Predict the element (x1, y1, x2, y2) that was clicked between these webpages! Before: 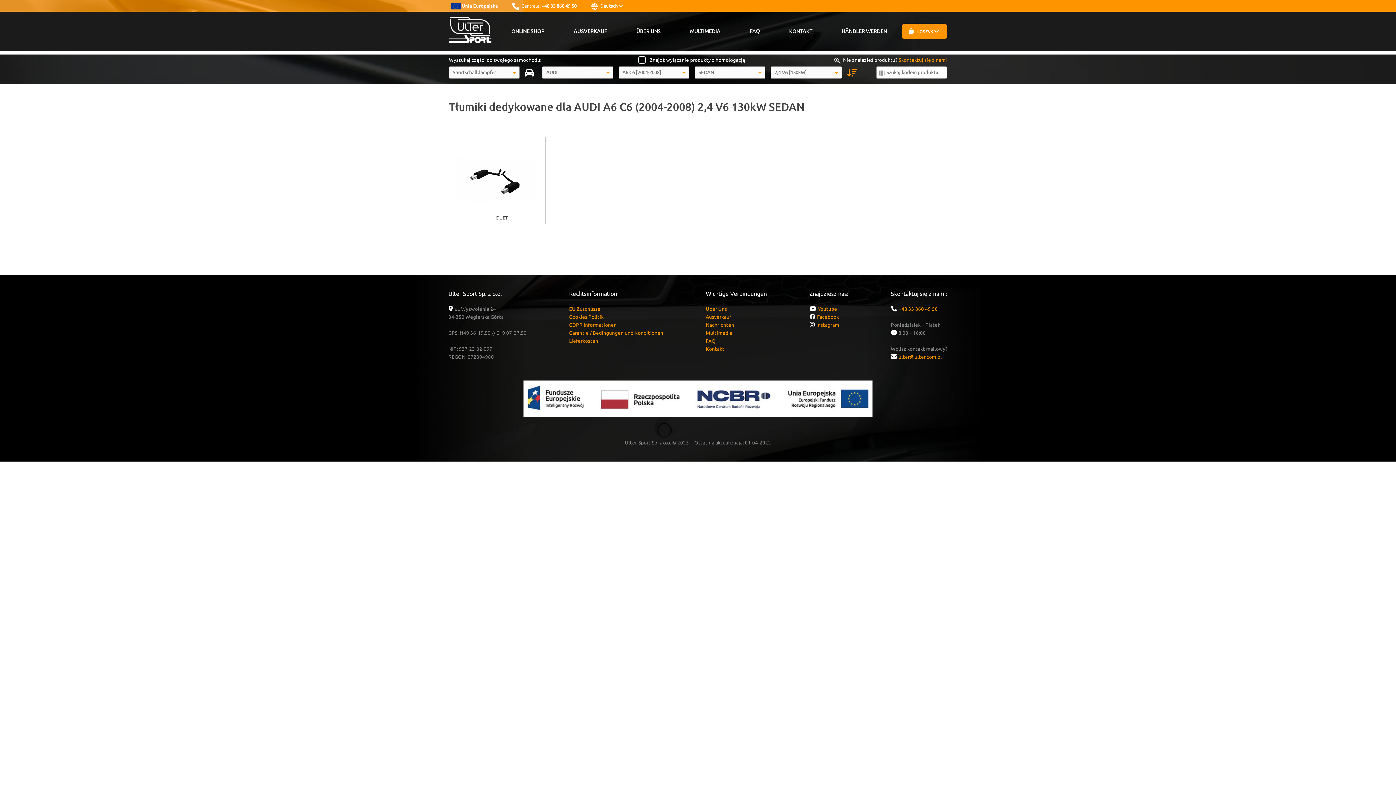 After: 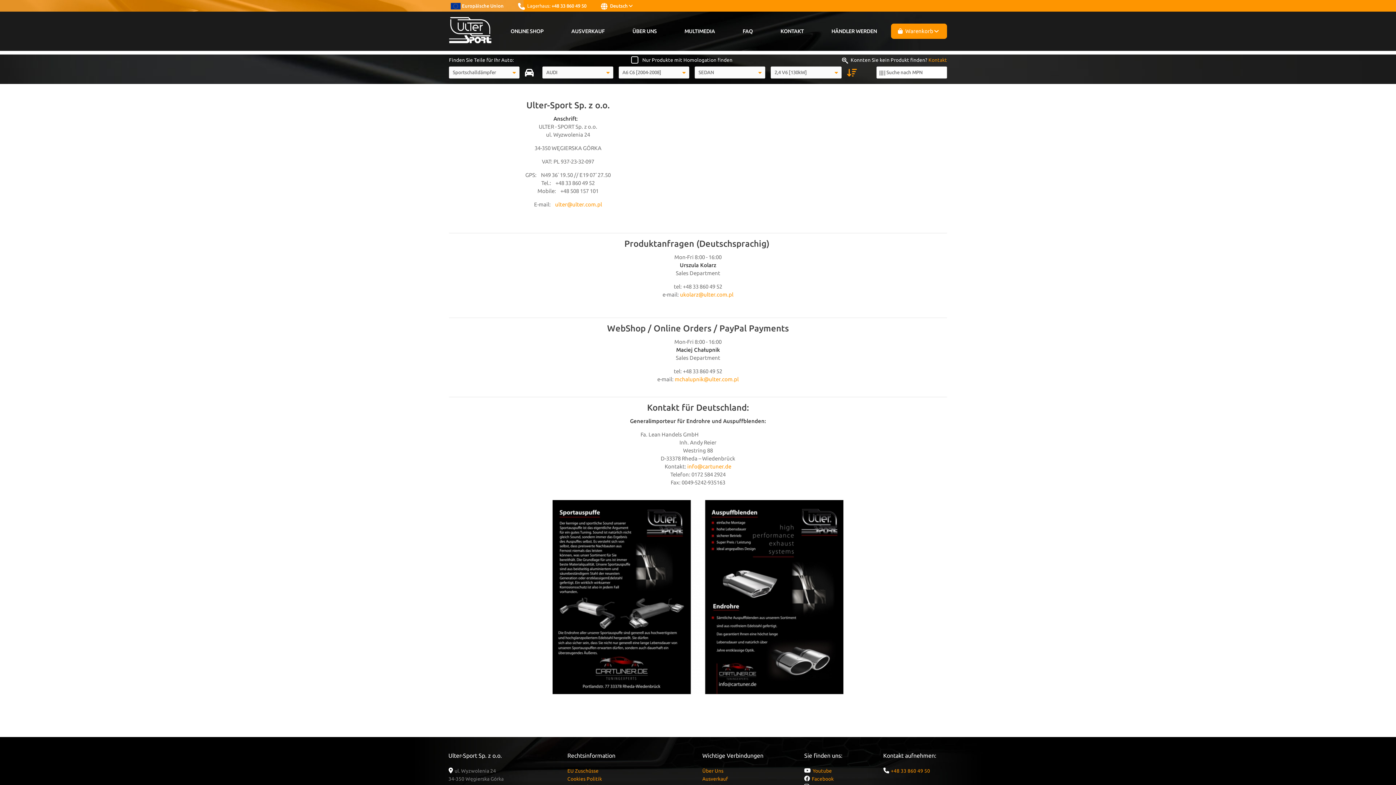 Action: label: Kontakt bbox: (706, 346, 724, 352)